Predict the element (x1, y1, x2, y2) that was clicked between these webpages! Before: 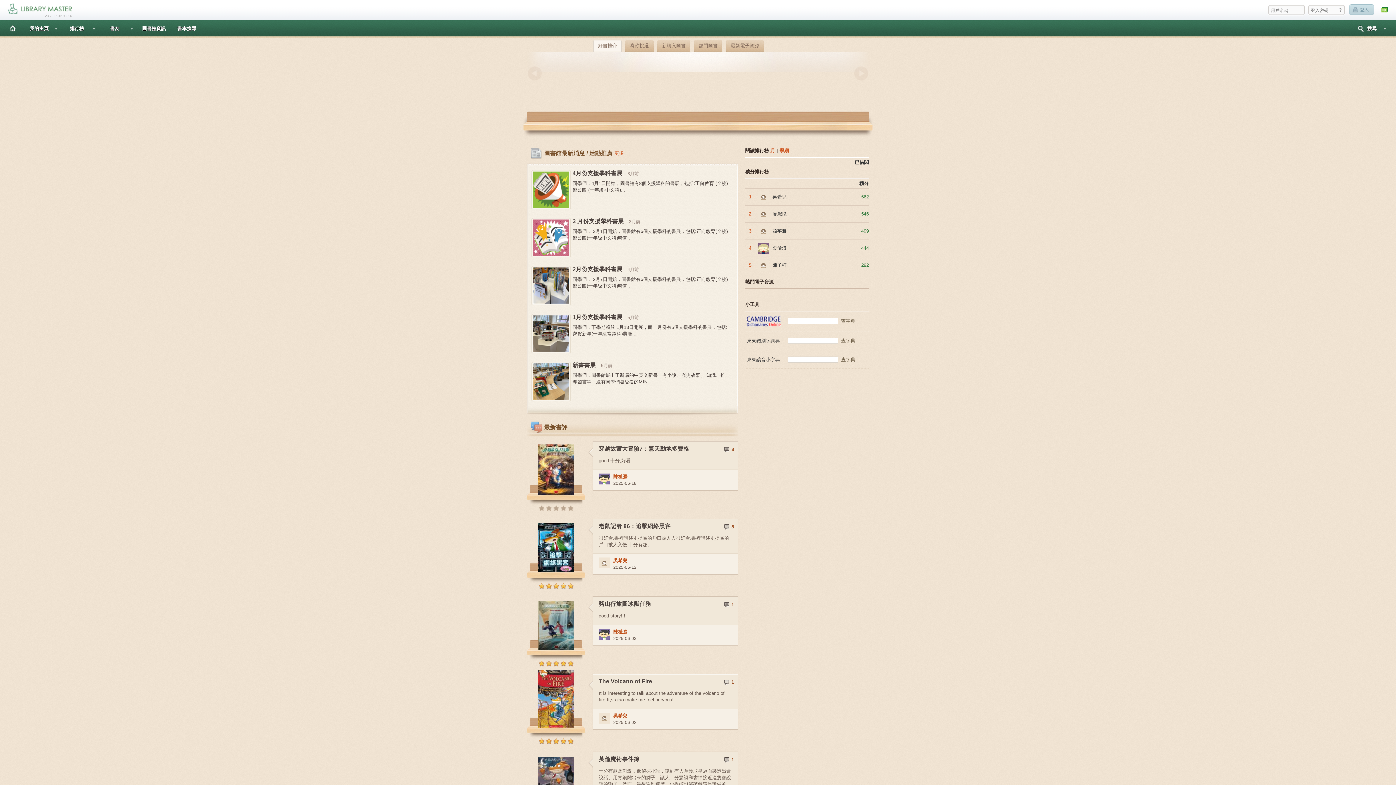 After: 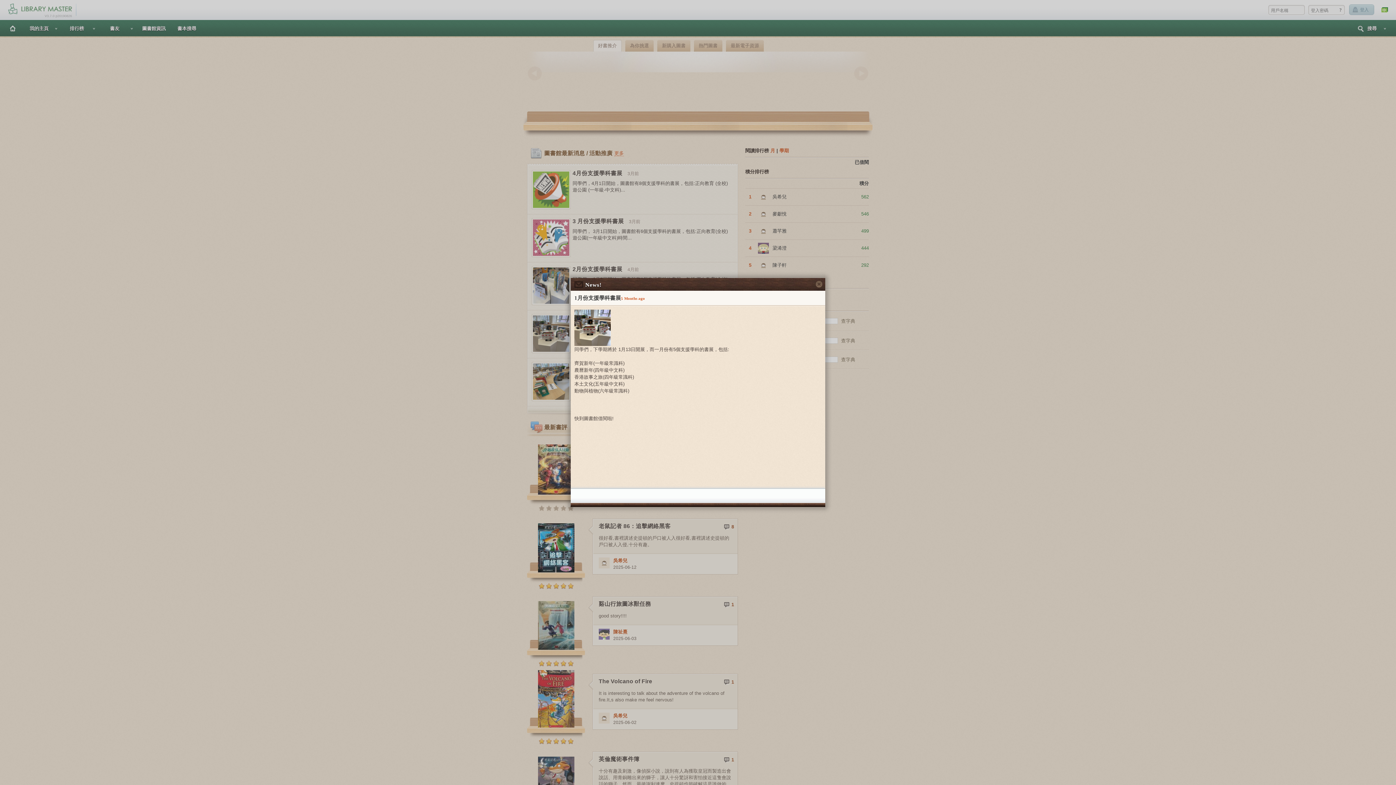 Action: label: 1月份支援學科書展 bbox: (572, 314, 622, 320)